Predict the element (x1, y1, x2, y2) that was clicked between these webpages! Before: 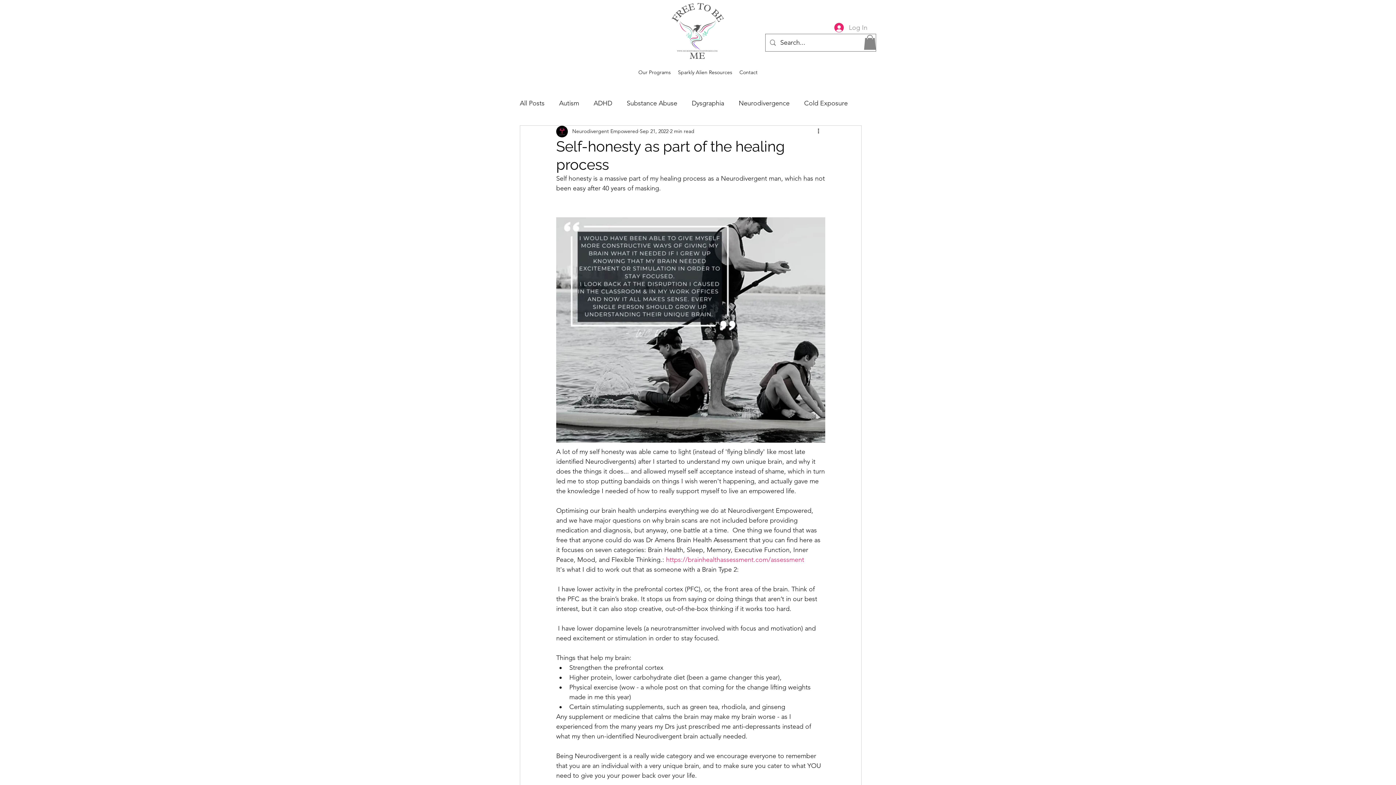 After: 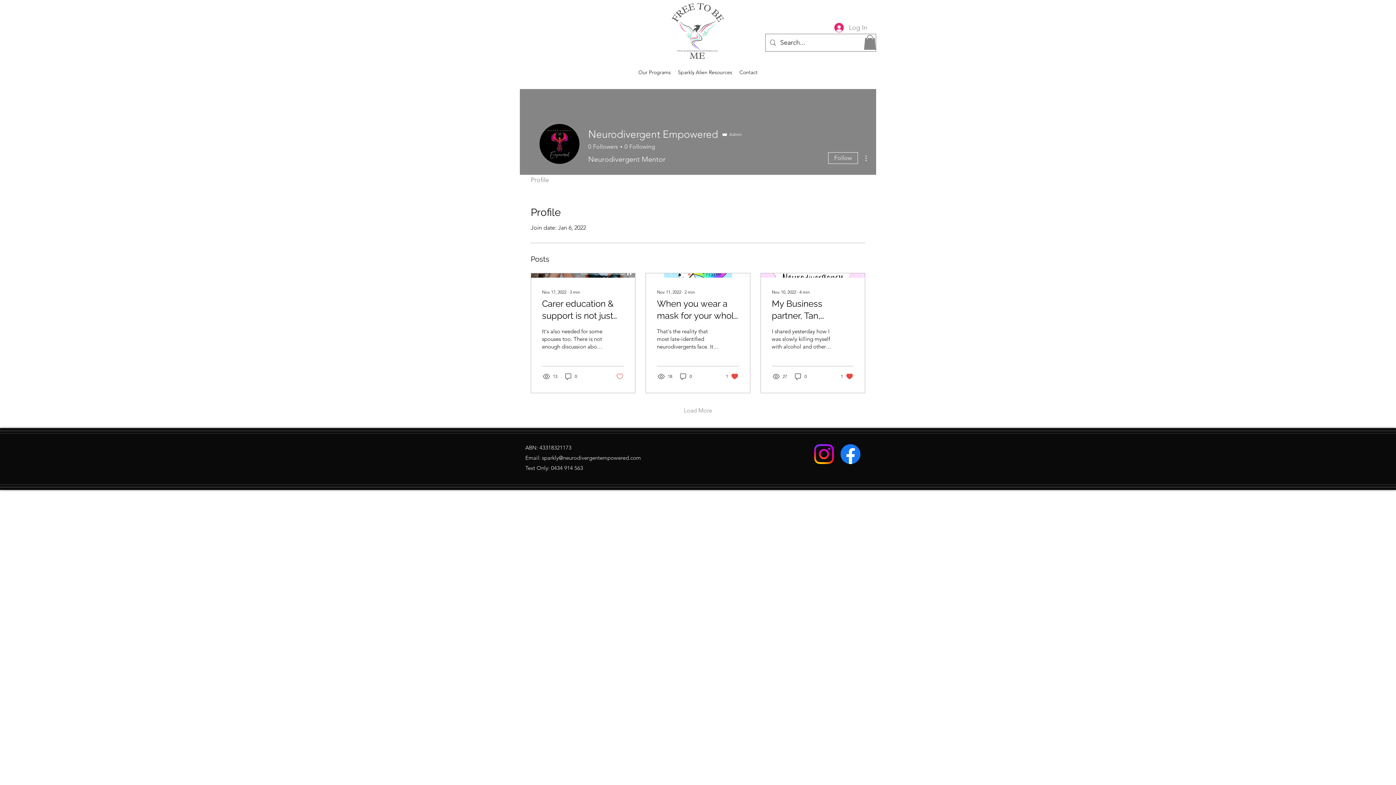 Action: label: Neurodivergent Empowered bbox: (572, 127, 638, 135)